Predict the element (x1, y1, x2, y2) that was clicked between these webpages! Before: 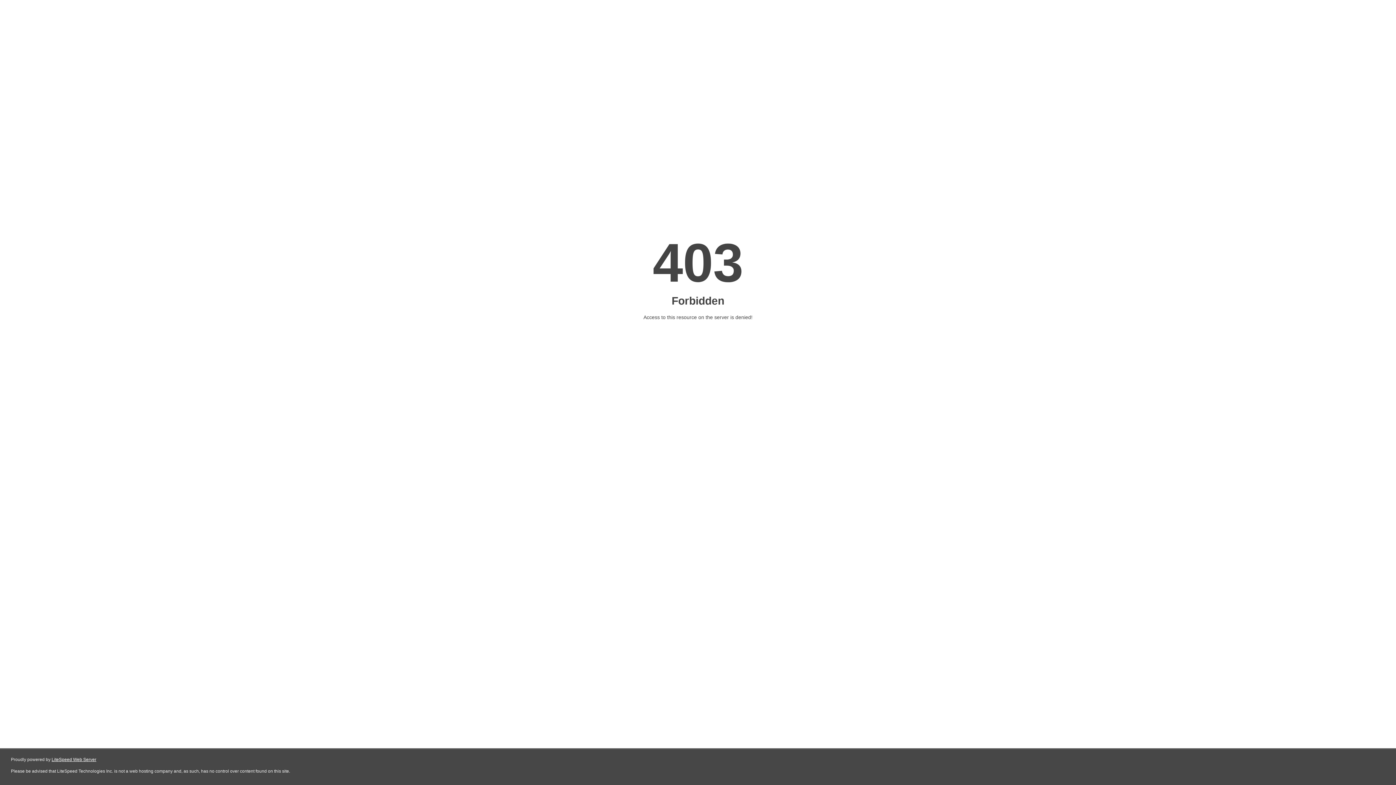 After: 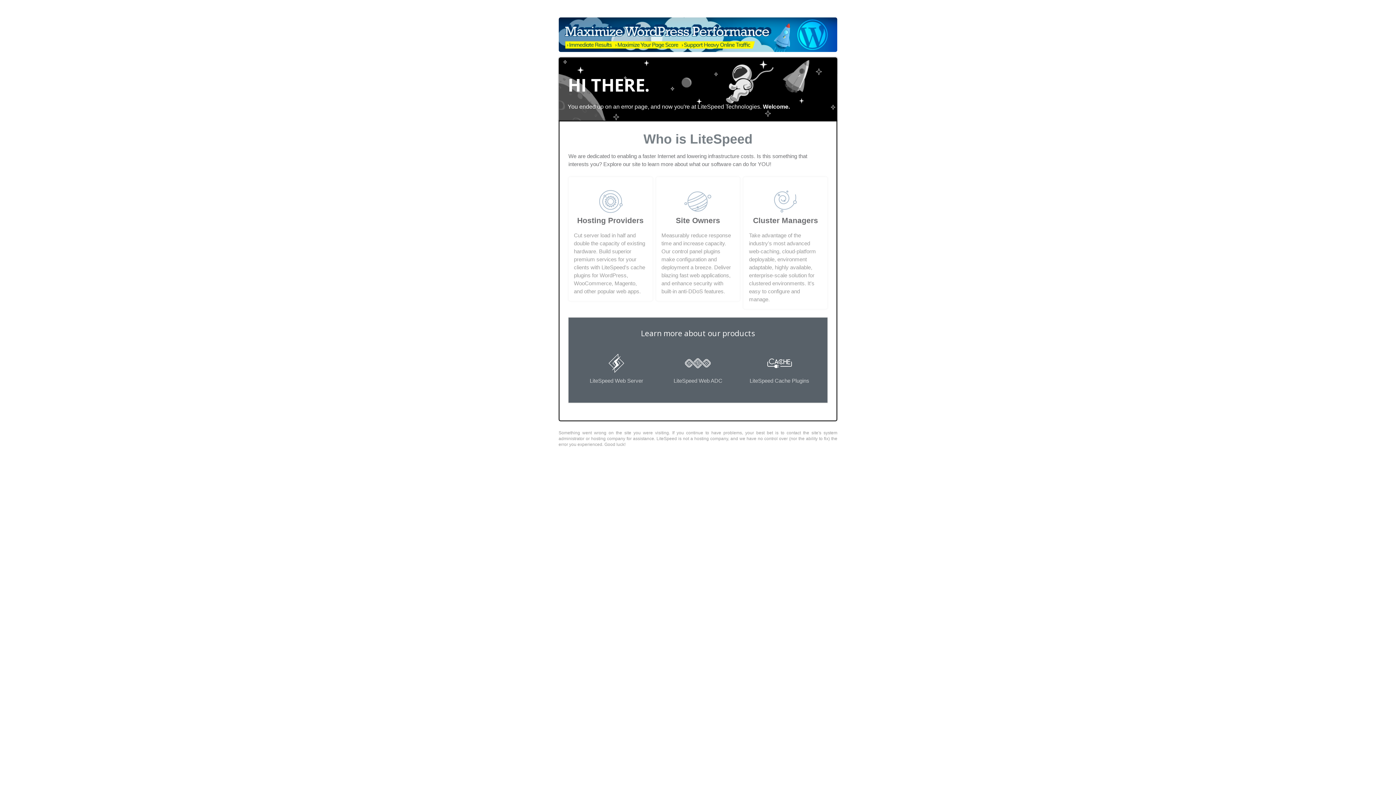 Action: label: LiteSpeed Web Server bbox: (51, 757, 96, 762)